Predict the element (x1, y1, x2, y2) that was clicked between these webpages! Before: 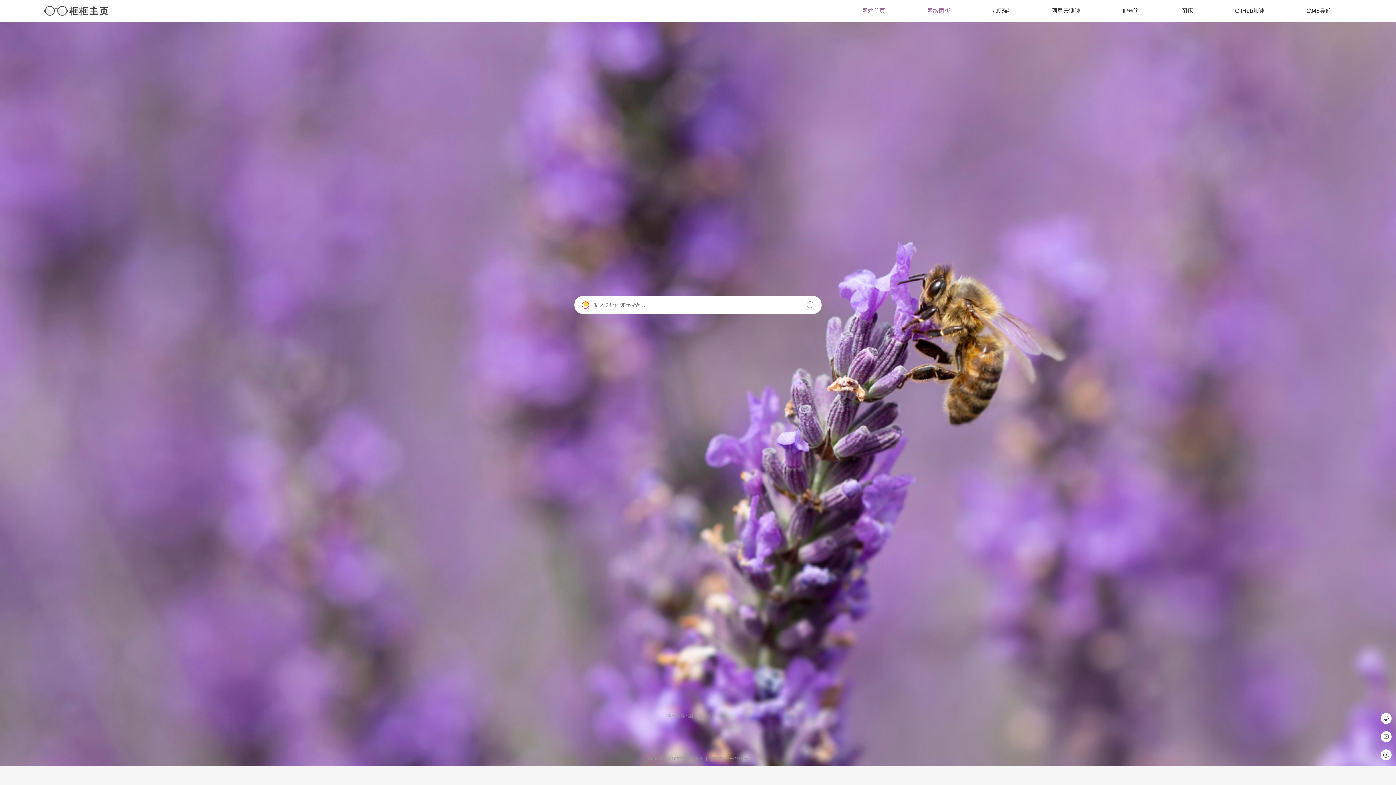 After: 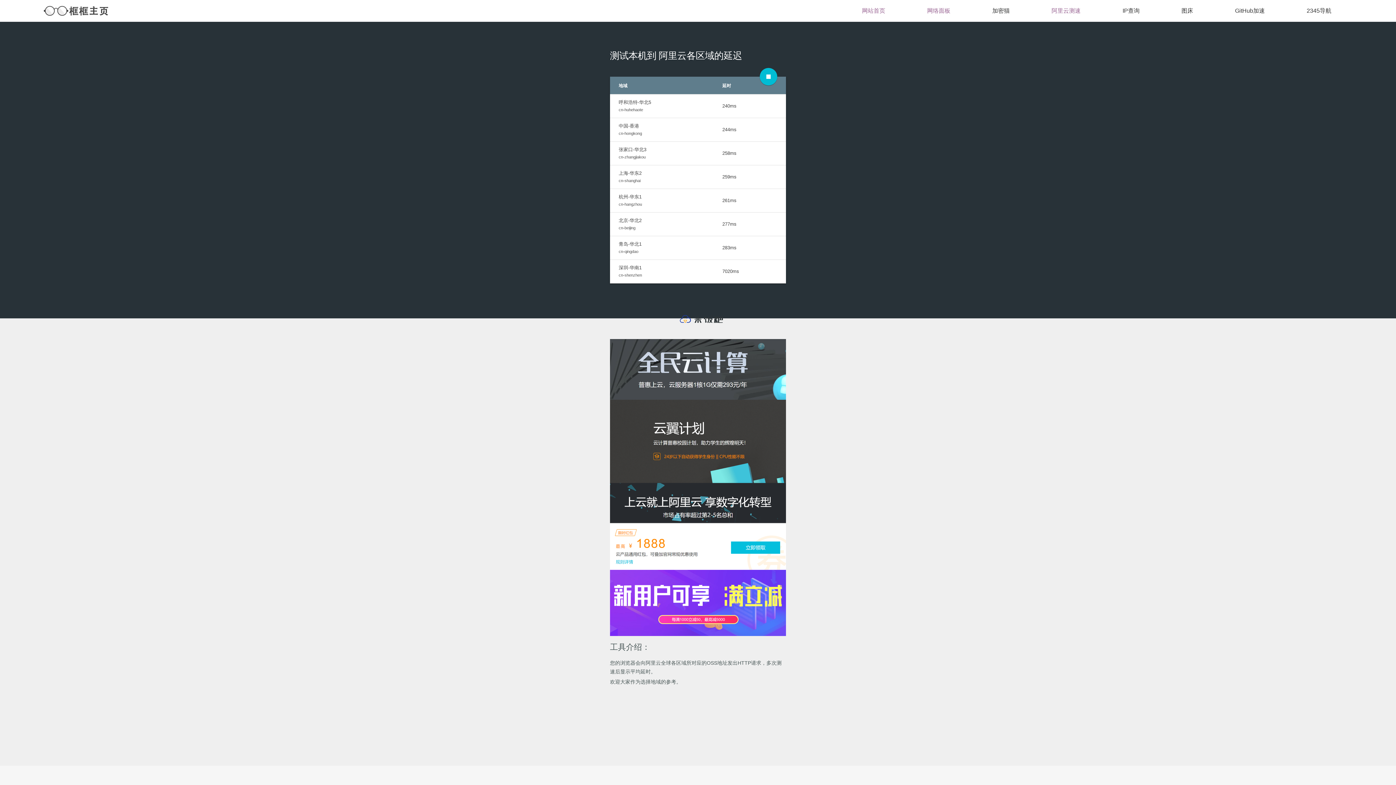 Action: bbox: (1051, 5, 1080, 16) label: 阿里云测速